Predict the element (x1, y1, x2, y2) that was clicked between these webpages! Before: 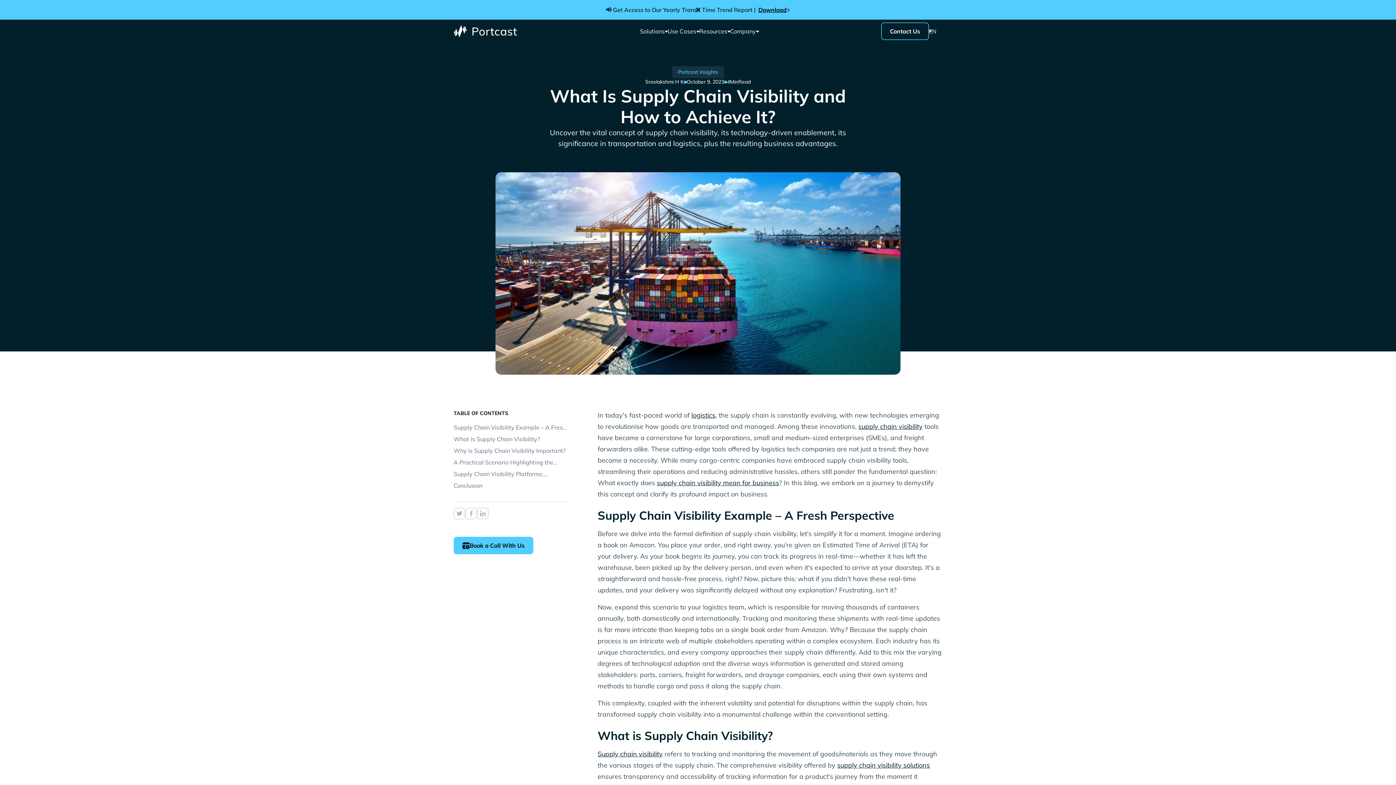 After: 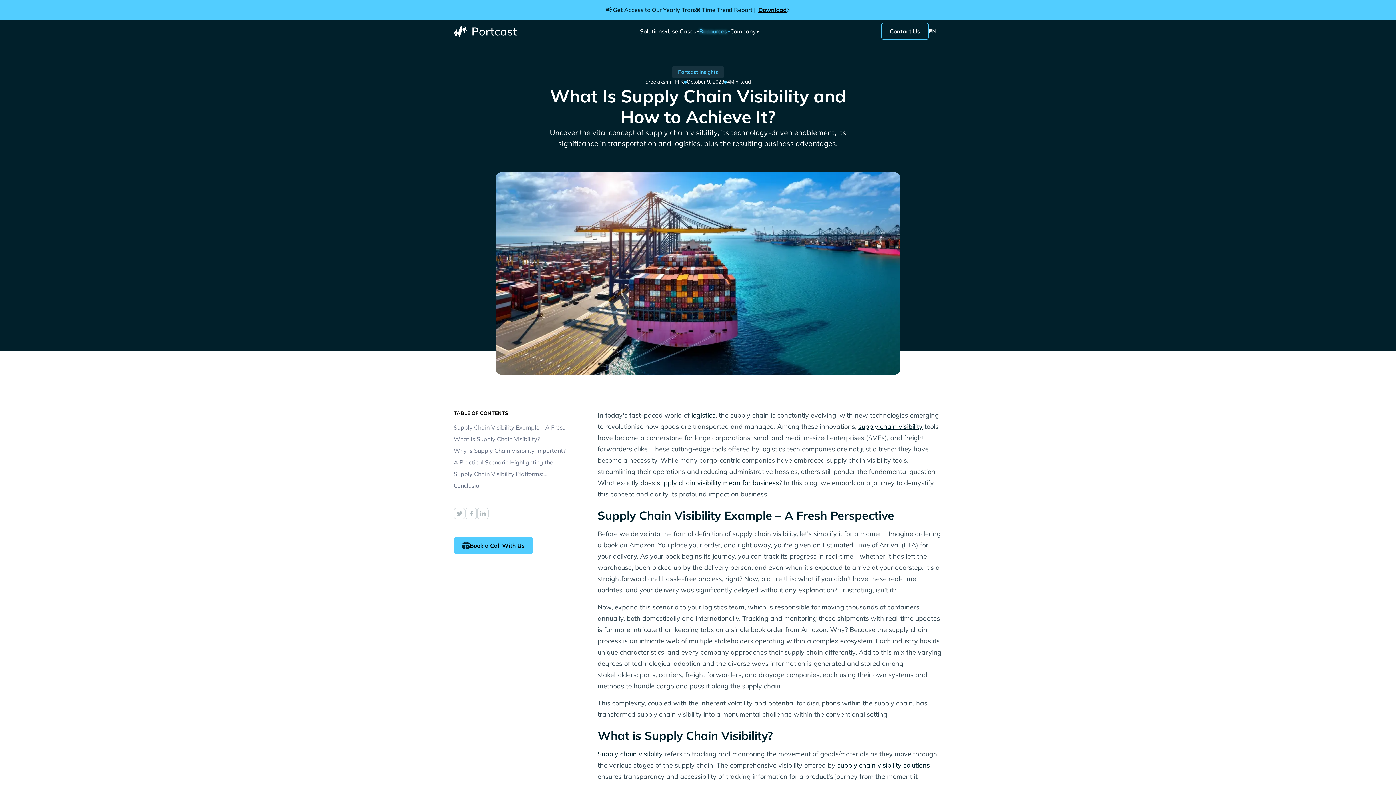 Action: label: Resources bbox: (699, 26, 730, 35)